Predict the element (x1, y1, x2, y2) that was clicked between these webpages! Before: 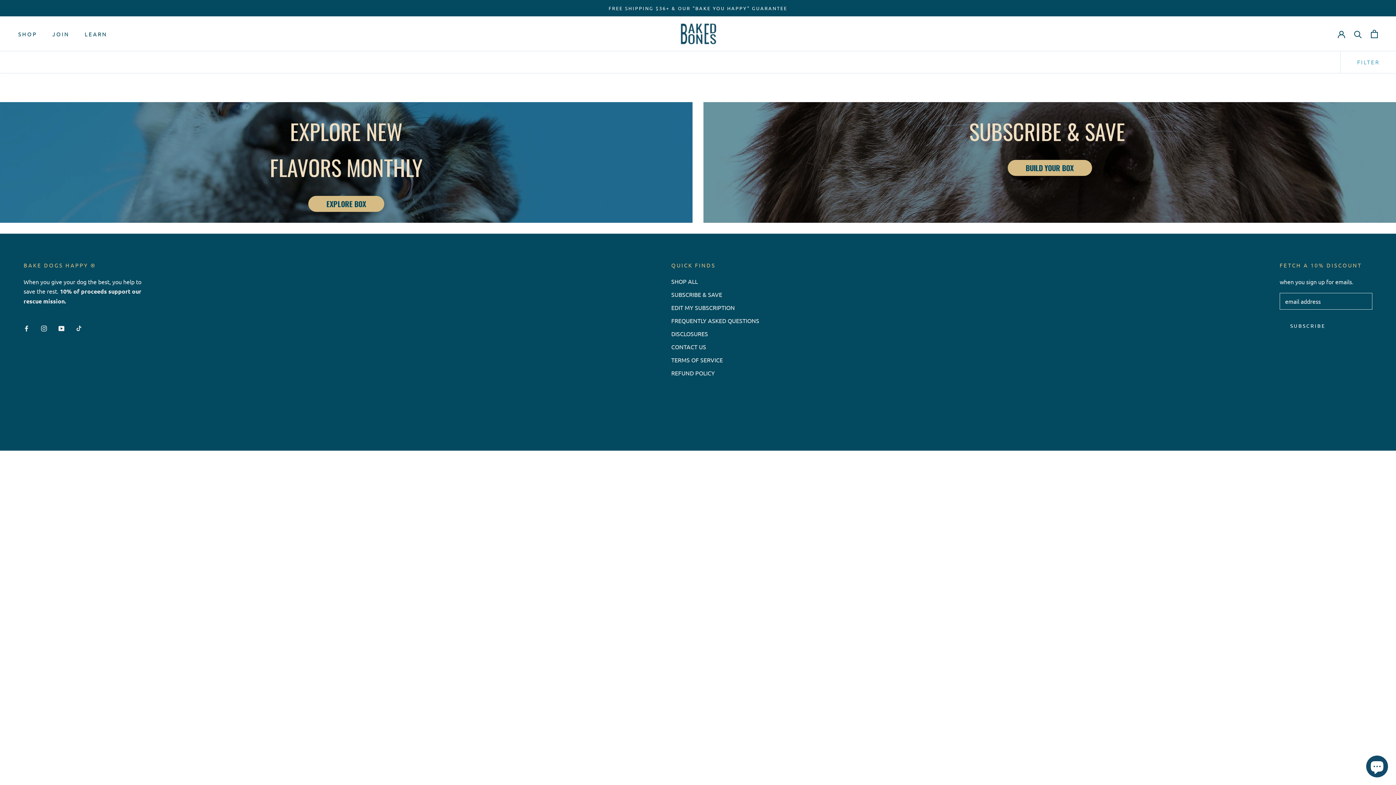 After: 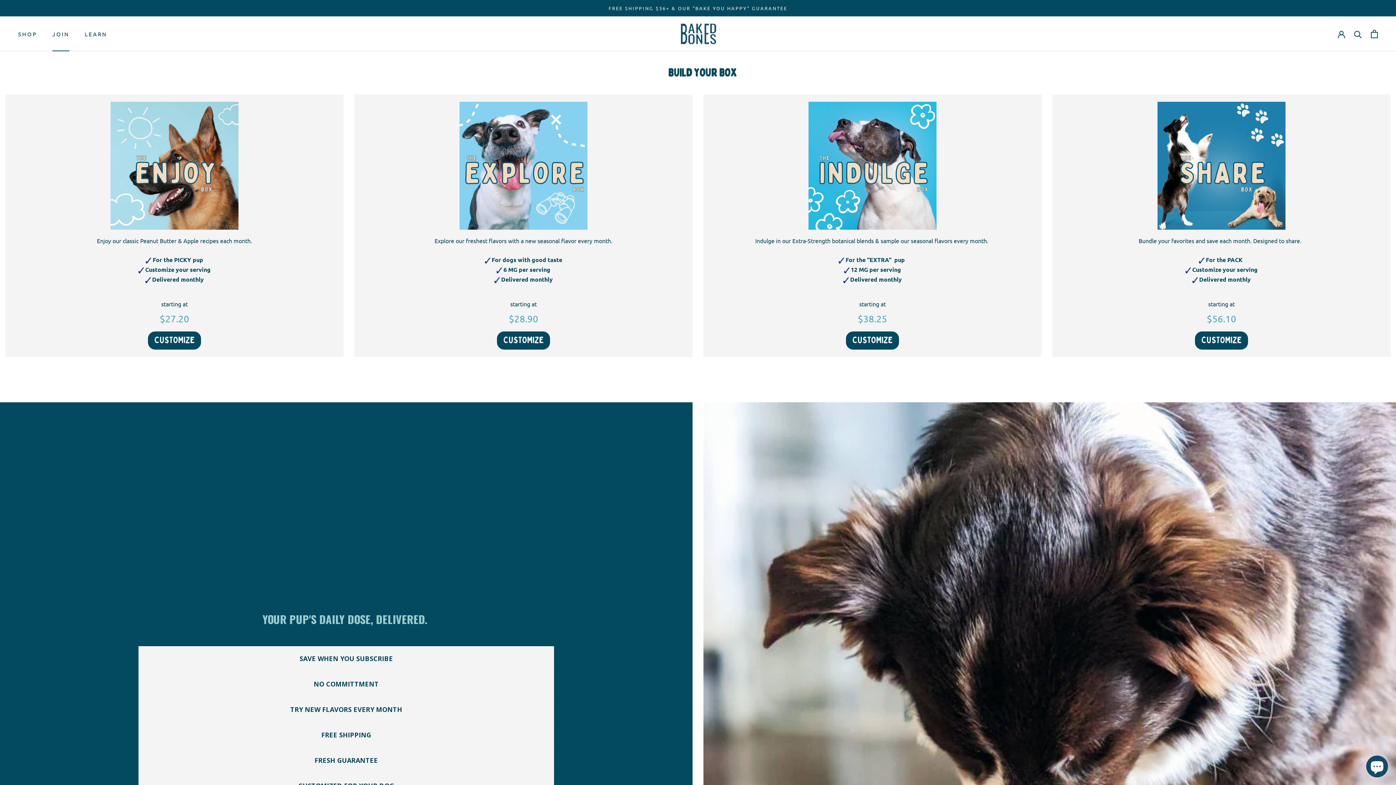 Action: label: JOIN
JOIN bbox: (52, 30, 69, 37)